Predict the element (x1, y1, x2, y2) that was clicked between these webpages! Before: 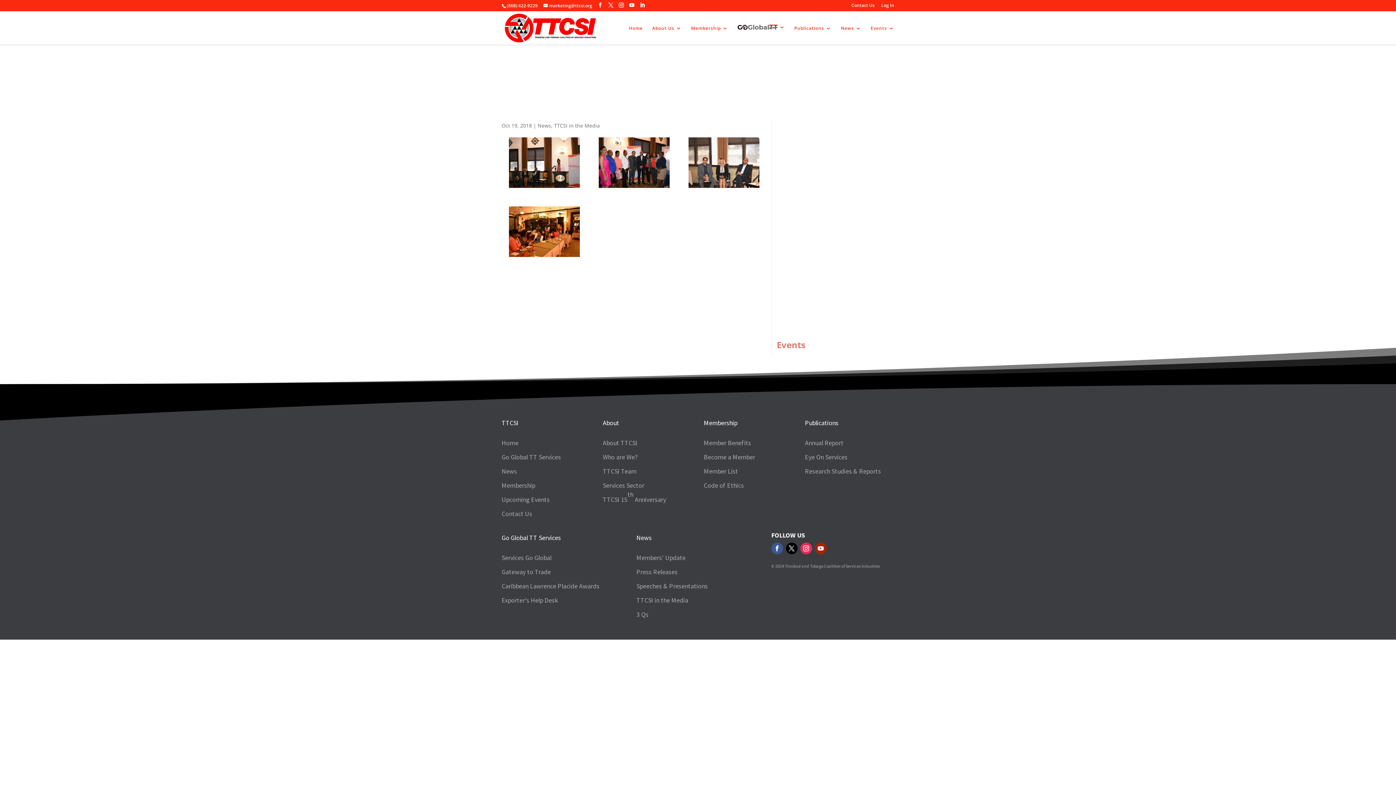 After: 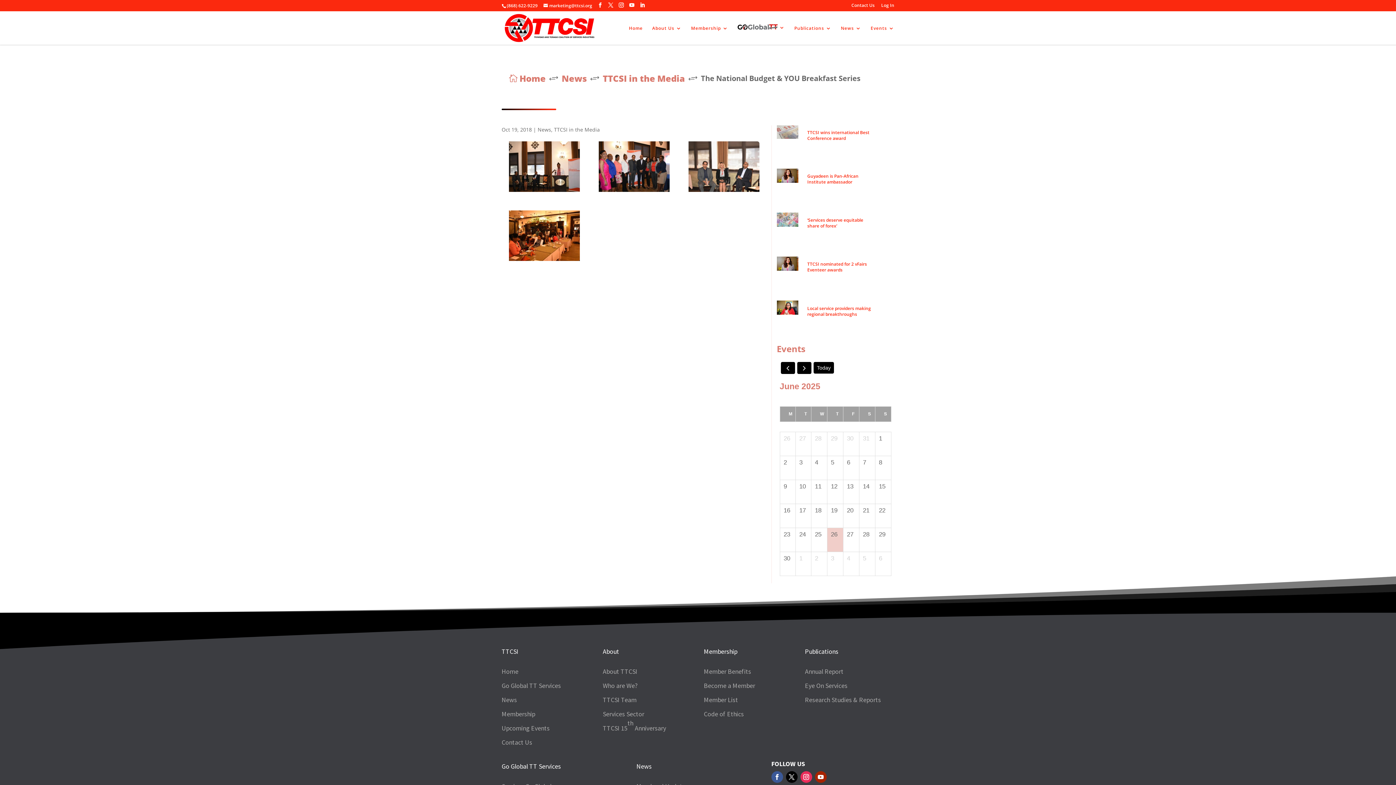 Action: bbox: (776, 252, 807, 266)